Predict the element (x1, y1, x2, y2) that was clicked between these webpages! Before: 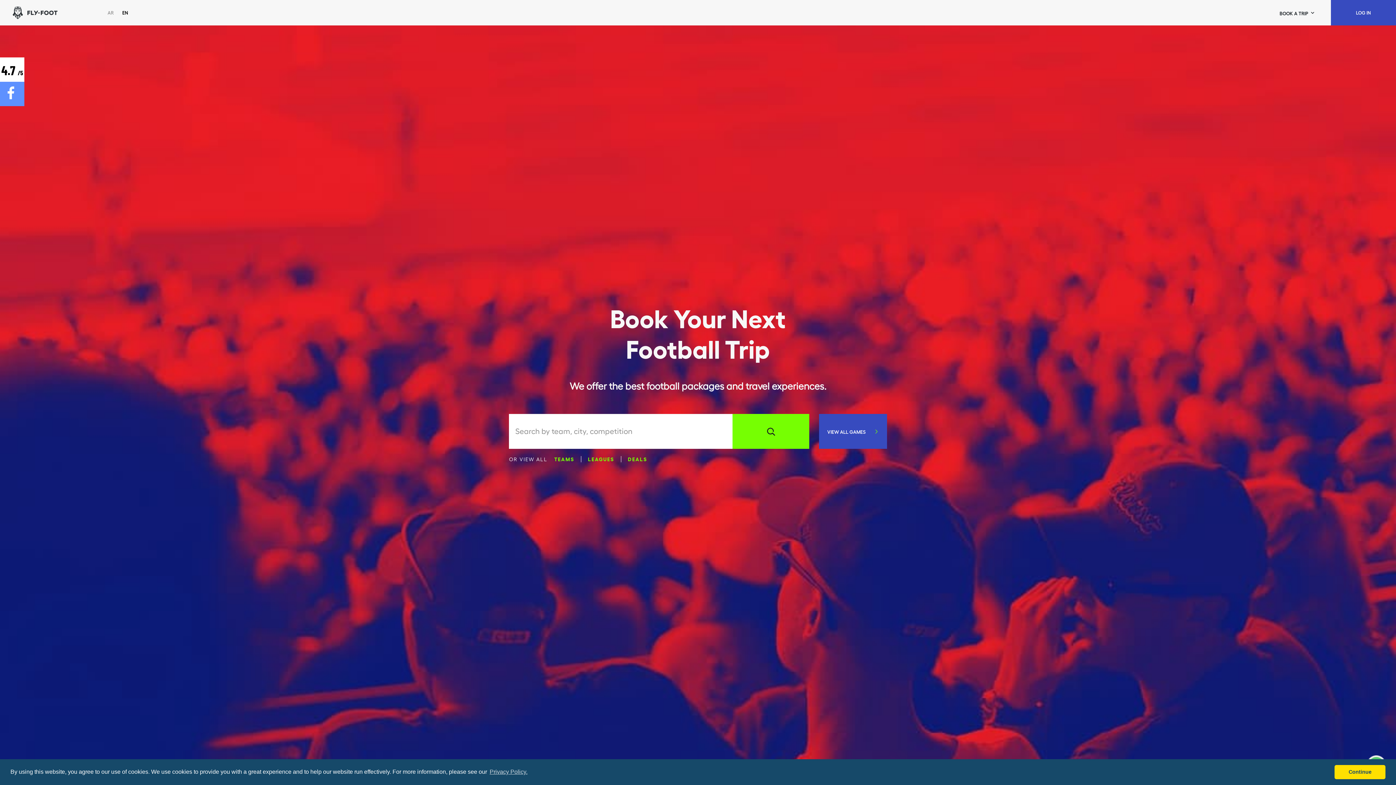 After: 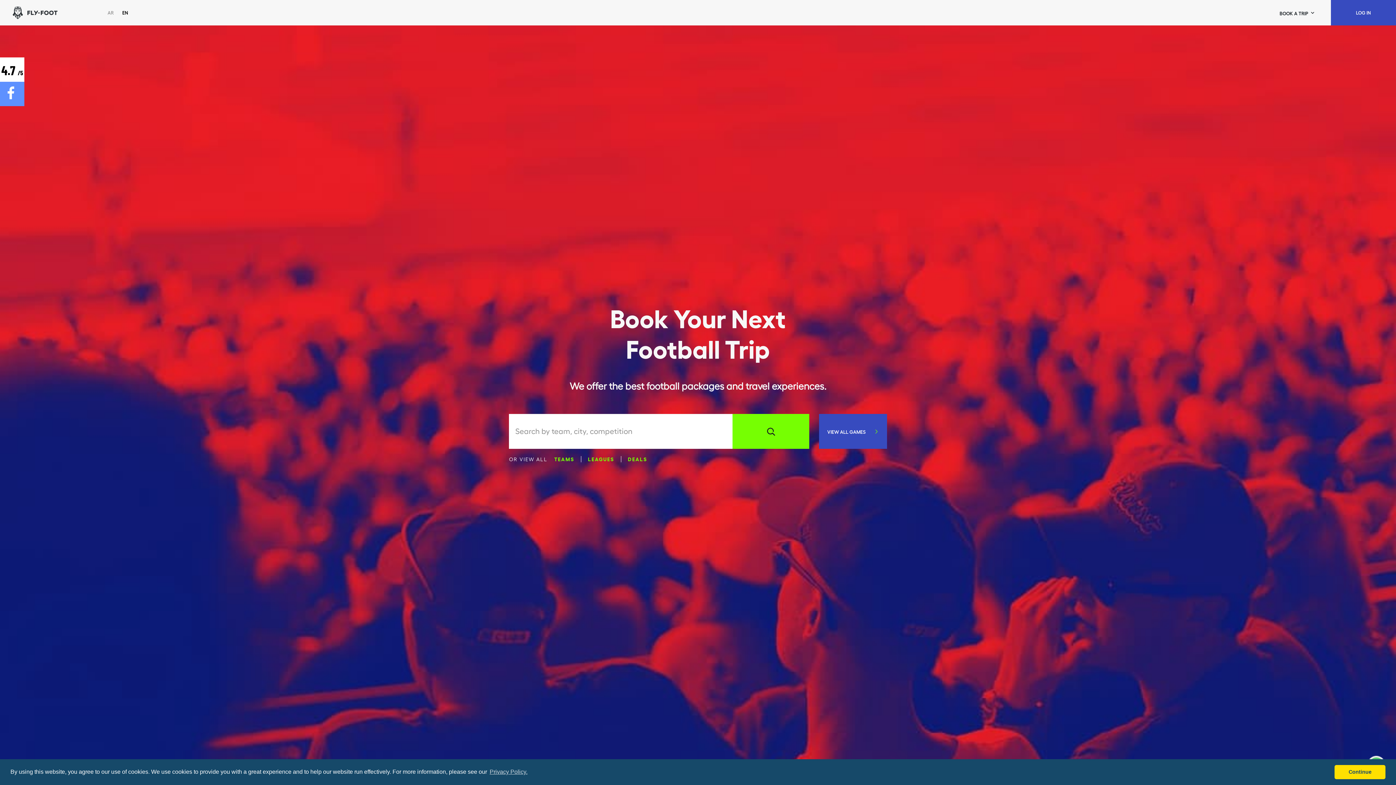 Action: bbox: (12, 6, 57, 19)